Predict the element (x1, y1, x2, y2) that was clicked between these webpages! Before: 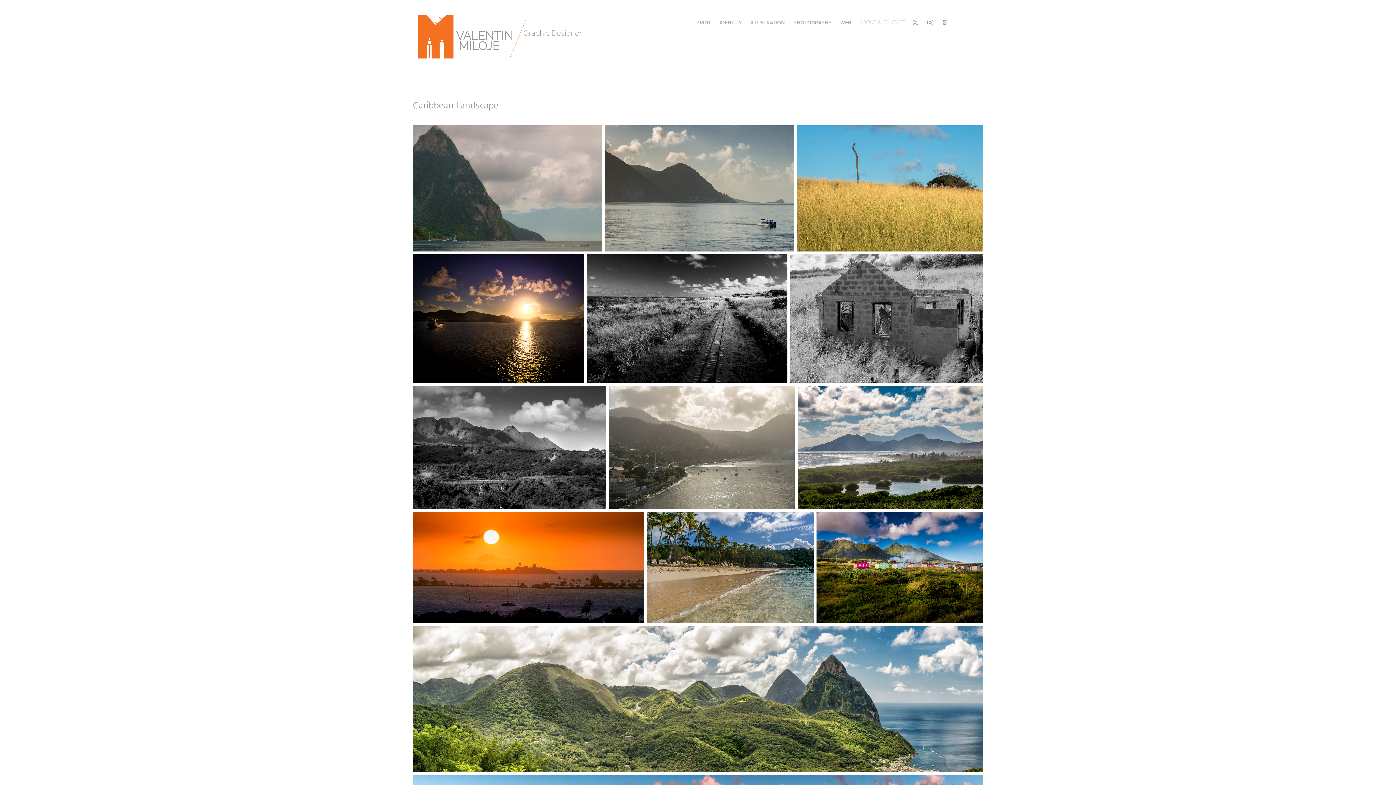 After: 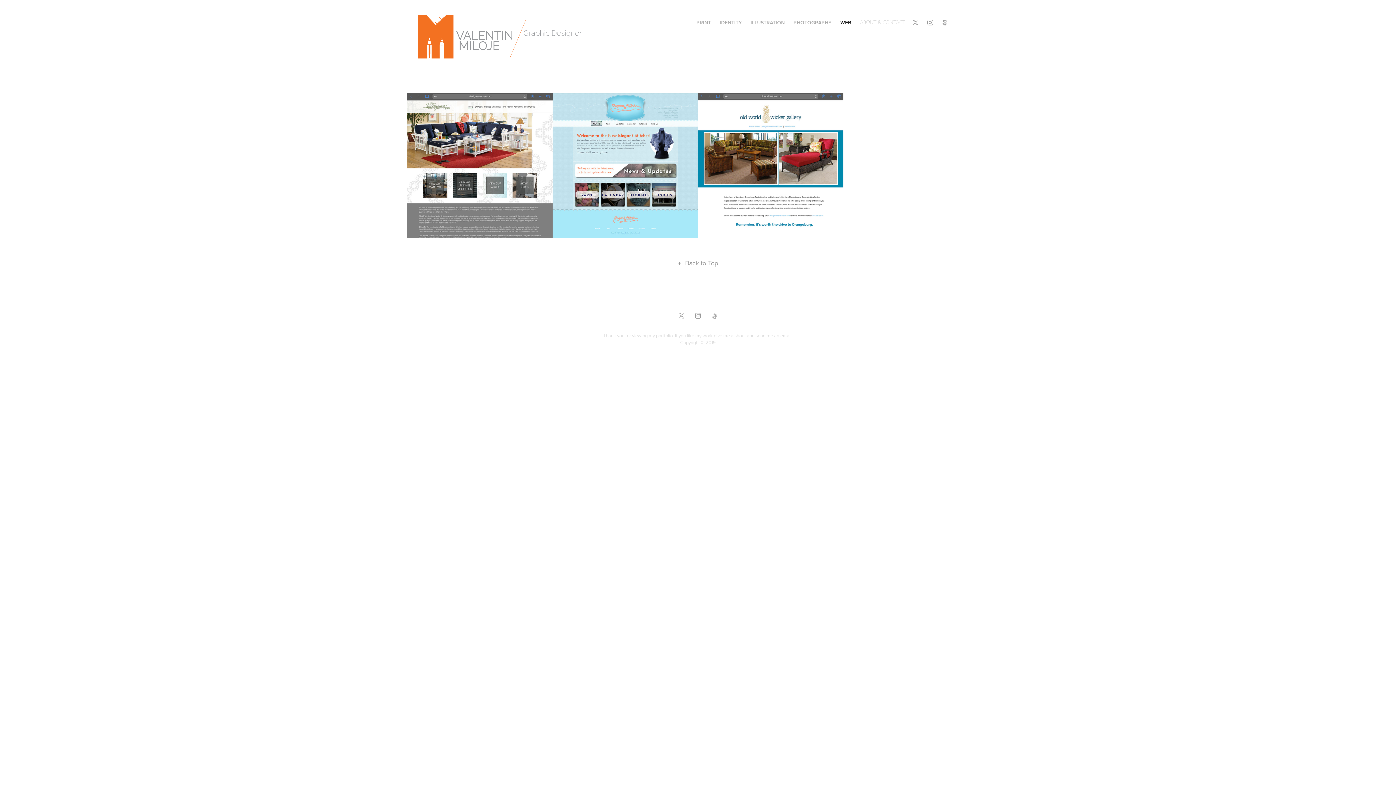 Action: label: WEB bbox: (840, 18, 851, 26)